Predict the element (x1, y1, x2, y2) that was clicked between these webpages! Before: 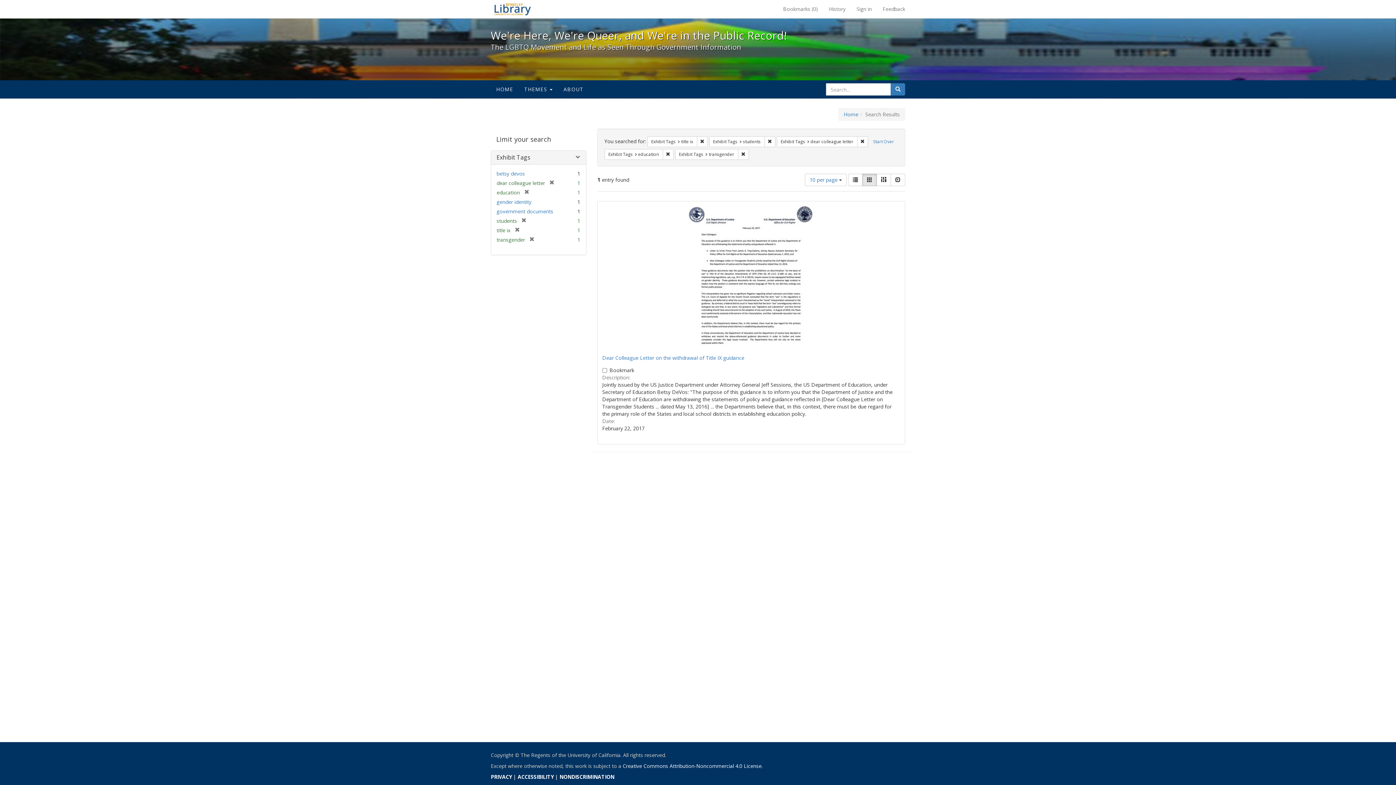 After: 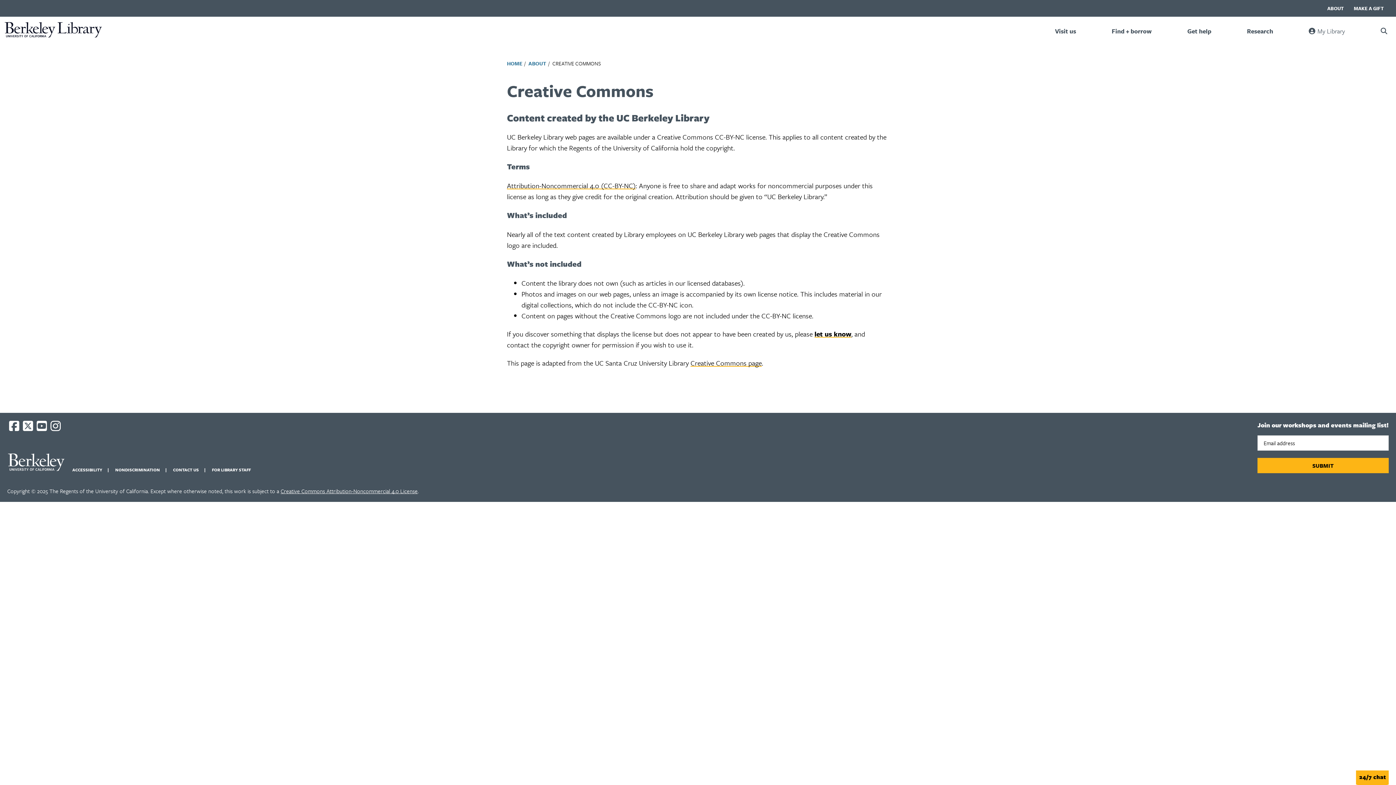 Action: label: Creative Commons Attribution-Noncommercial 4.0 License bbox: (622, 762, 761, 769)